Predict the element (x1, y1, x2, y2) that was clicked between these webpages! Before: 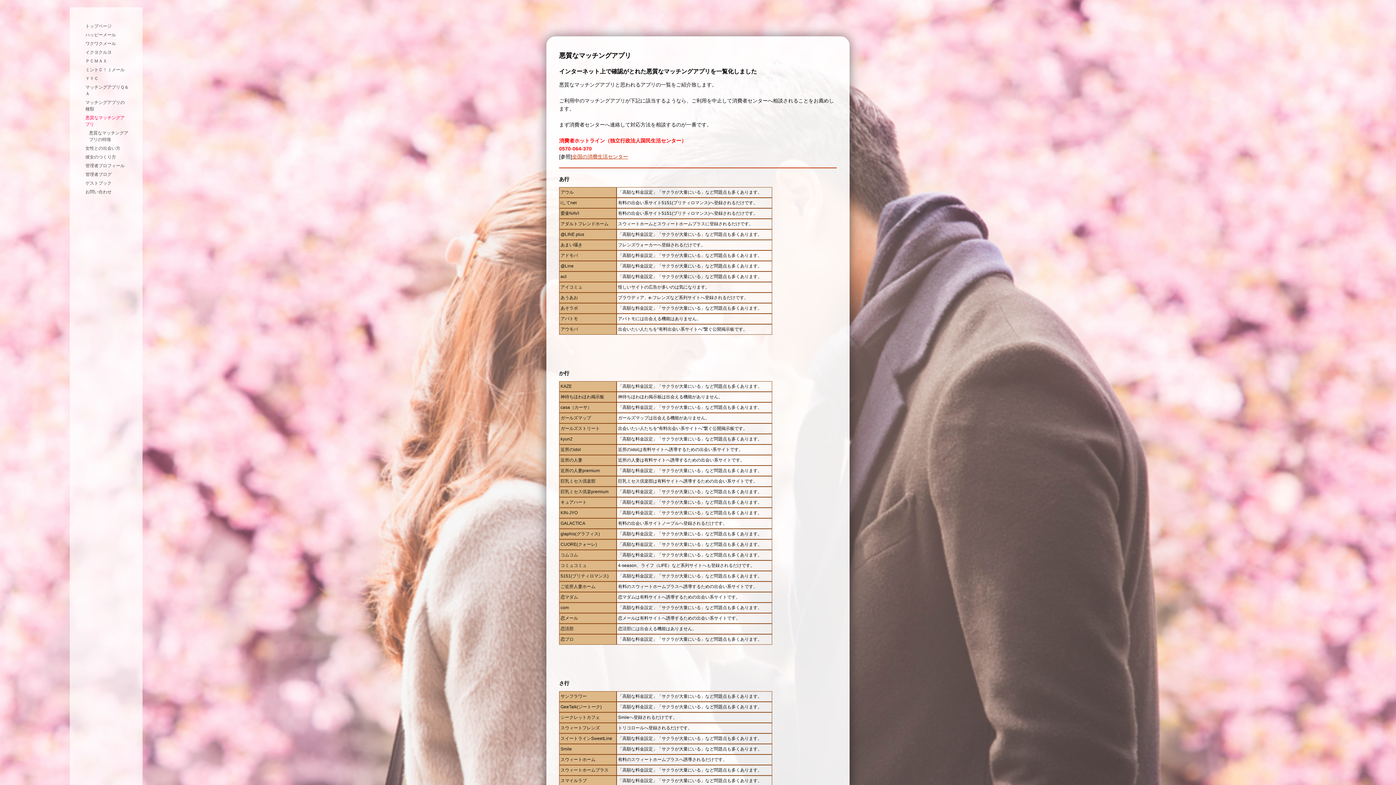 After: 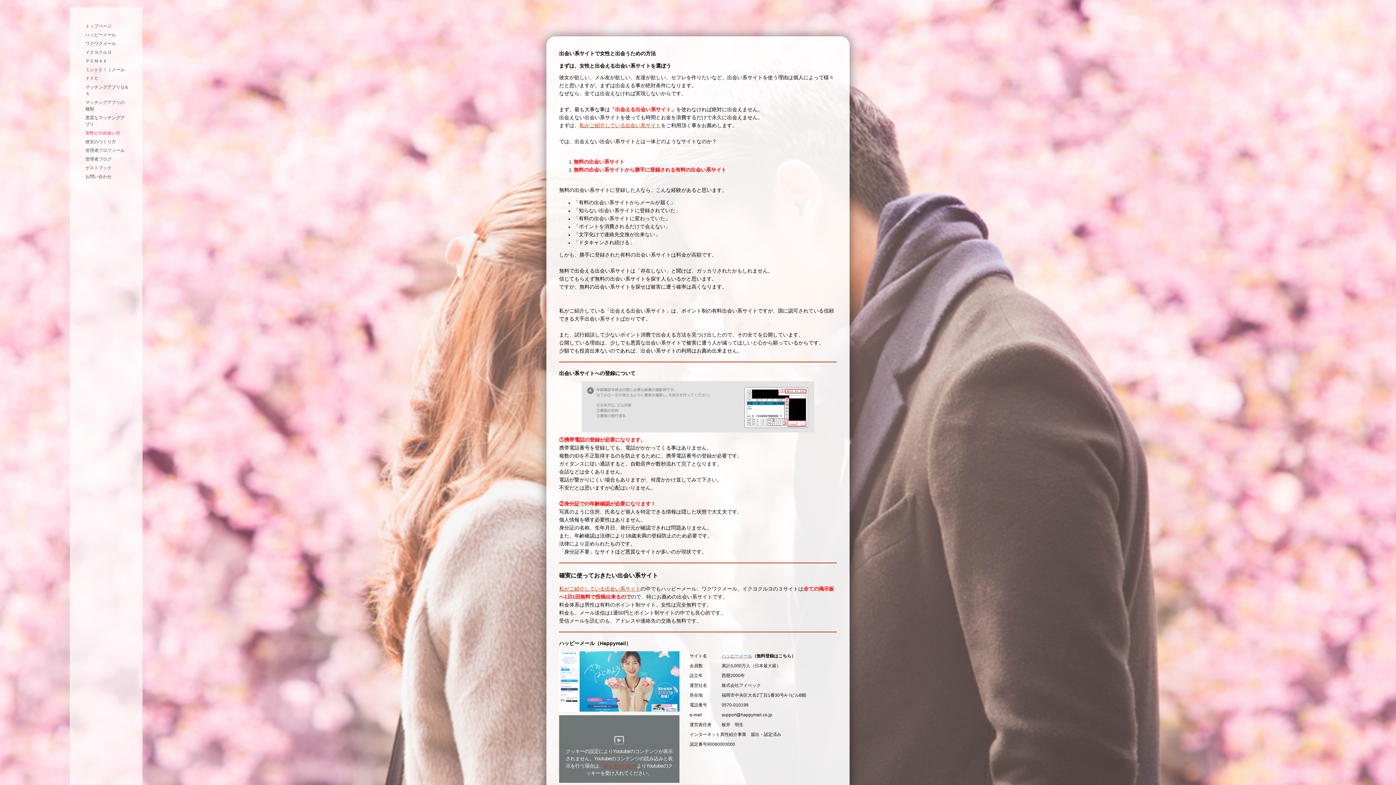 Action: bbox: (78, 144, 134, 152) label: 女性との出会い方